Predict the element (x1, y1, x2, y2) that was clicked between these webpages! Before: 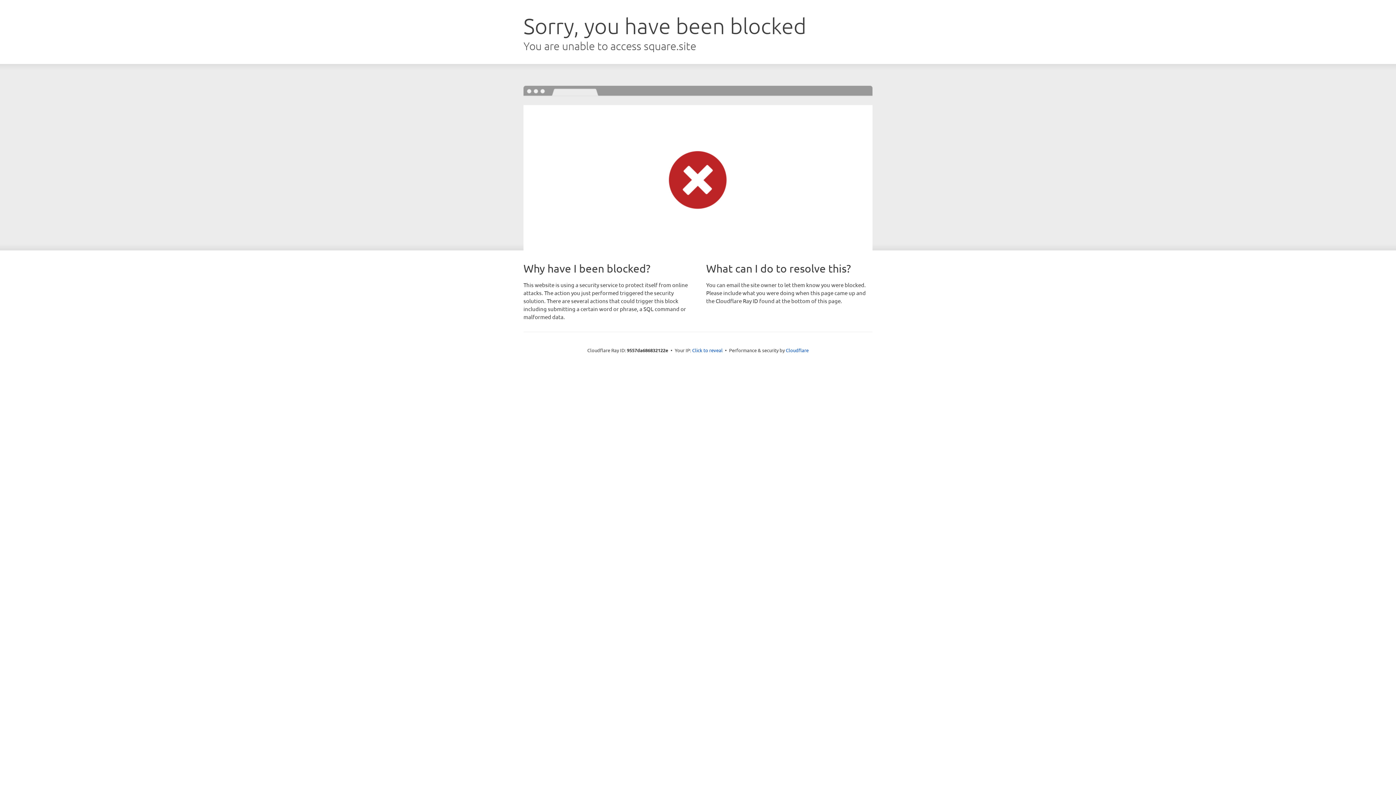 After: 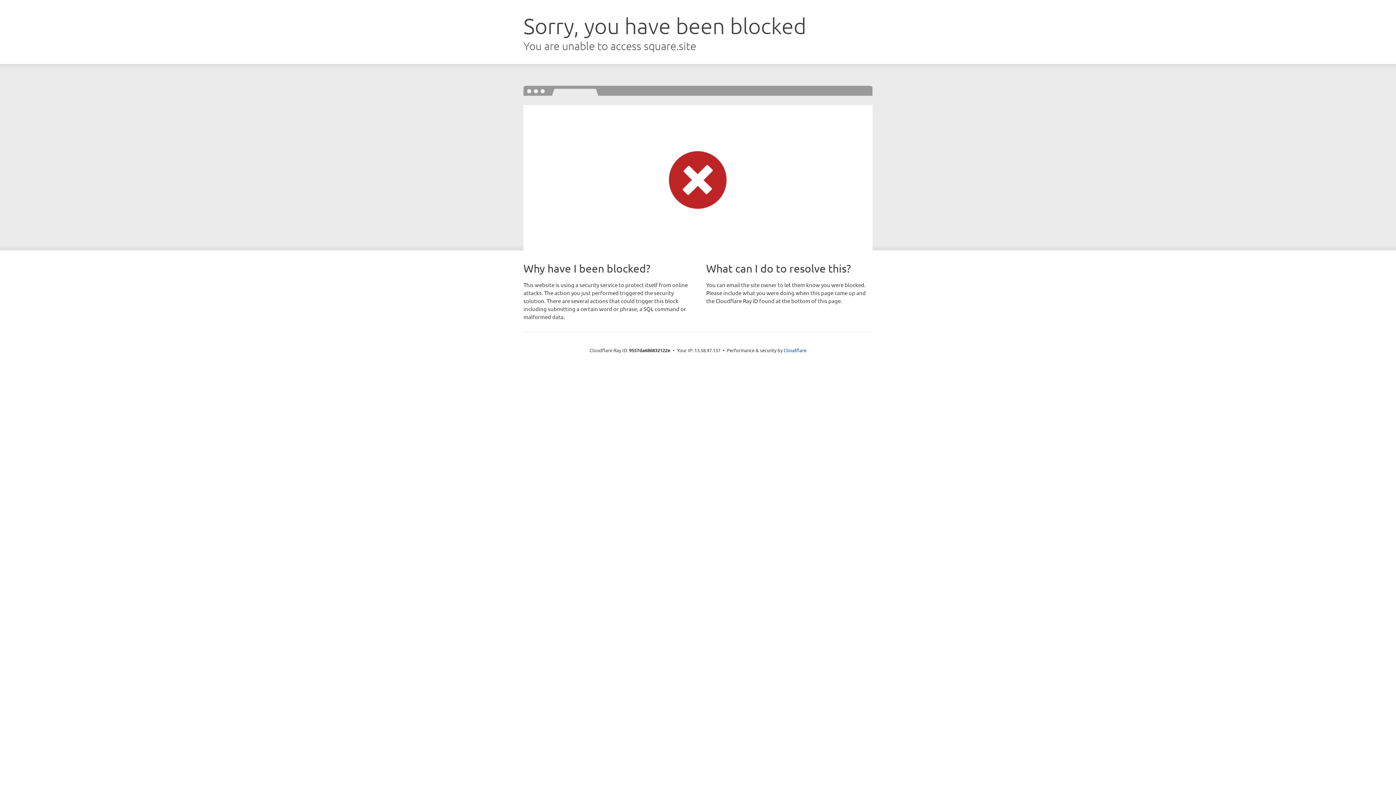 Action: label: Click to reveal bbox: (692, 346, 722, 353)